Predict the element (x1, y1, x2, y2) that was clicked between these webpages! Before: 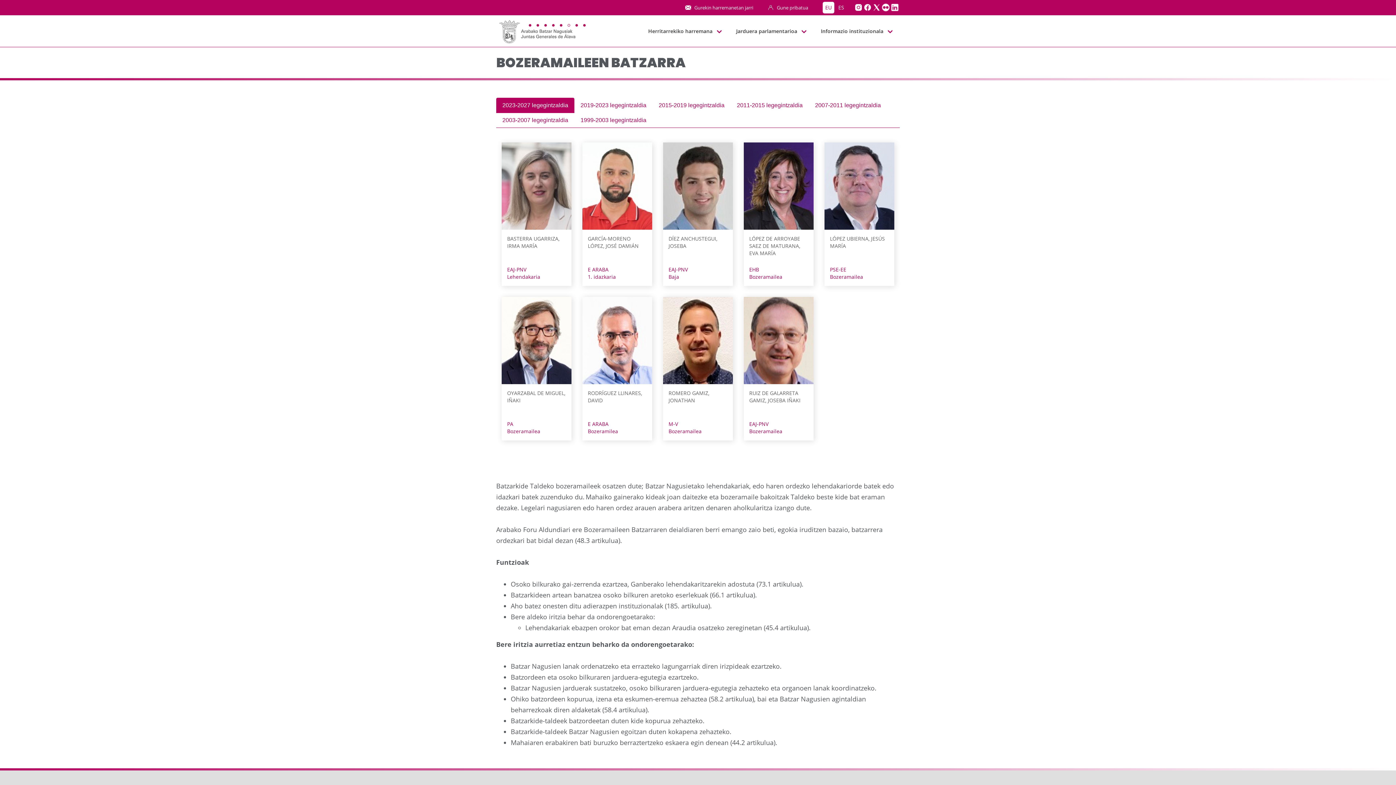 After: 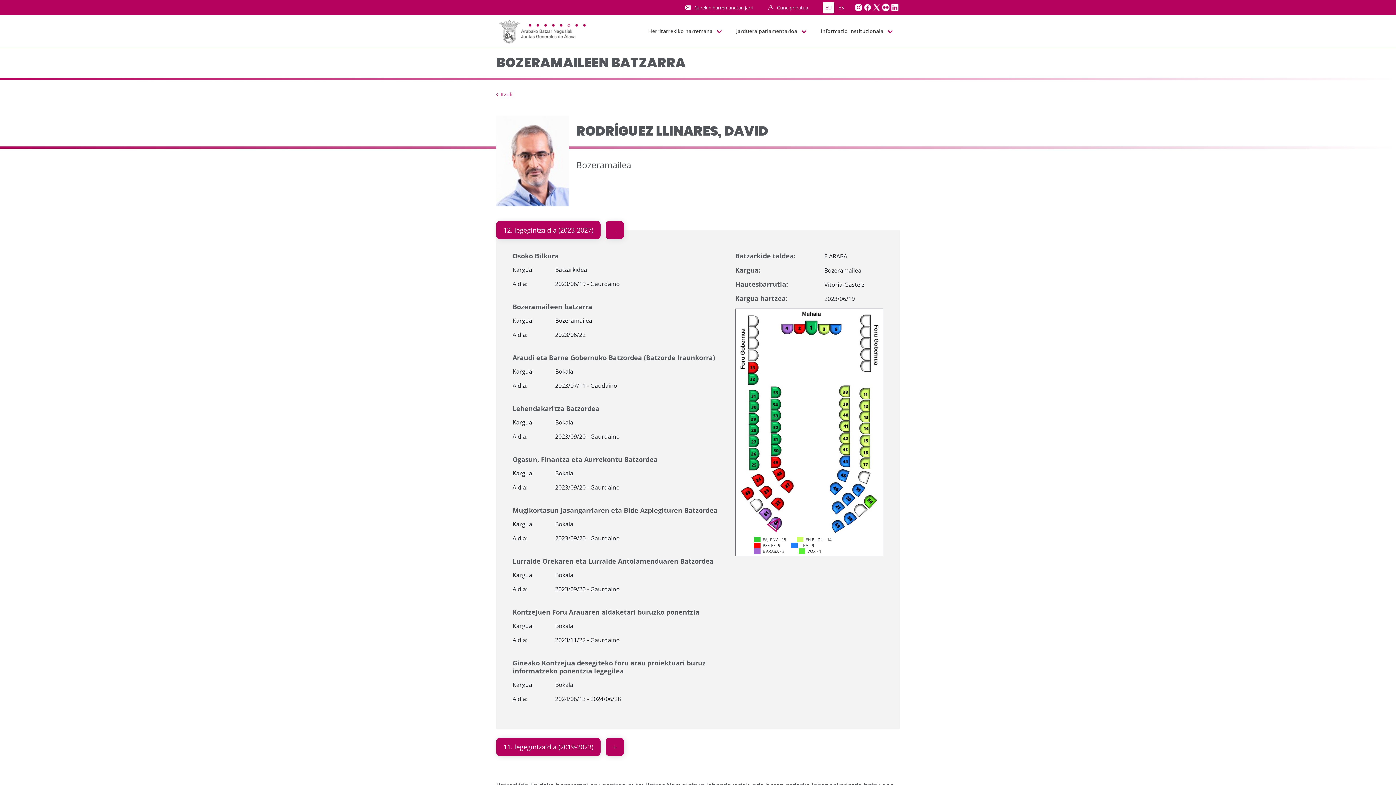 Action: bbox: (577, 297, 657, 440)